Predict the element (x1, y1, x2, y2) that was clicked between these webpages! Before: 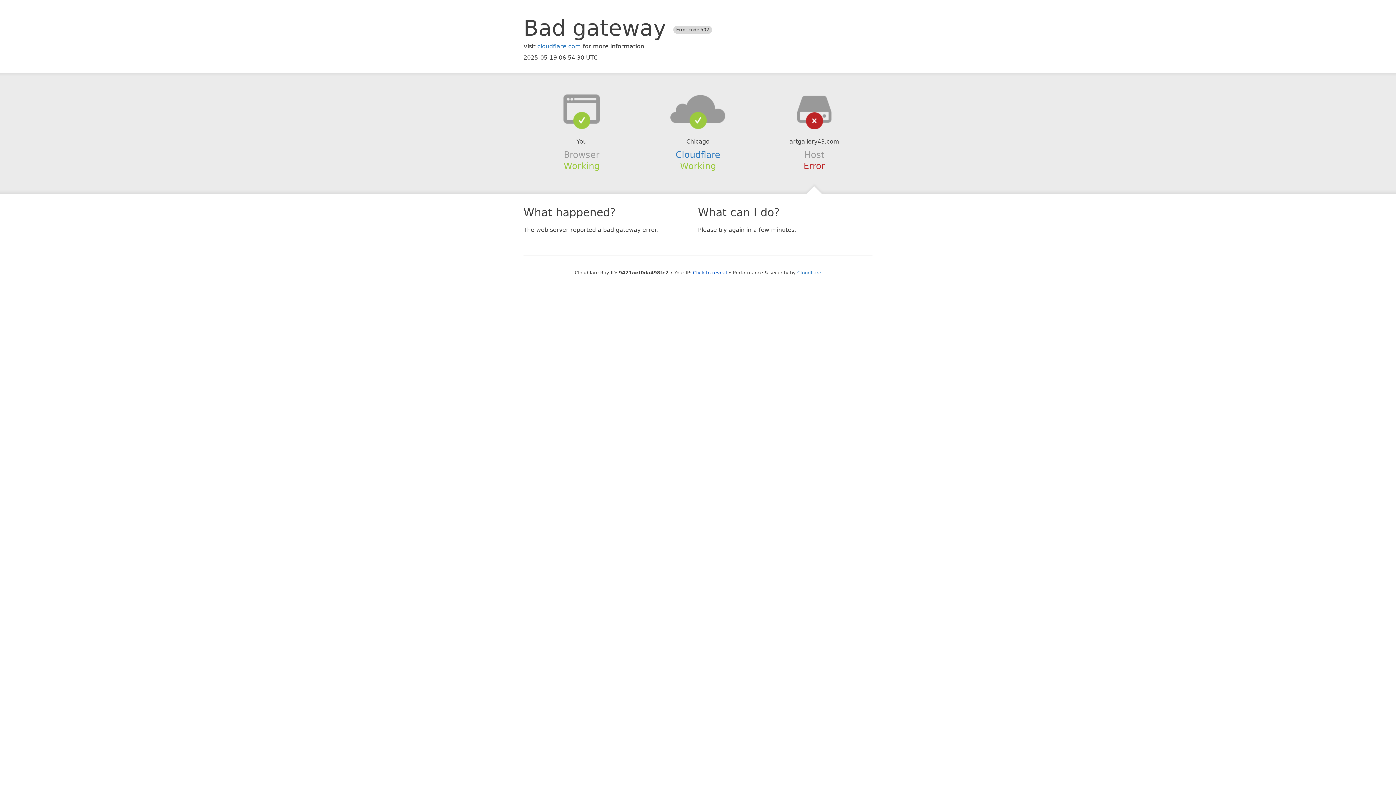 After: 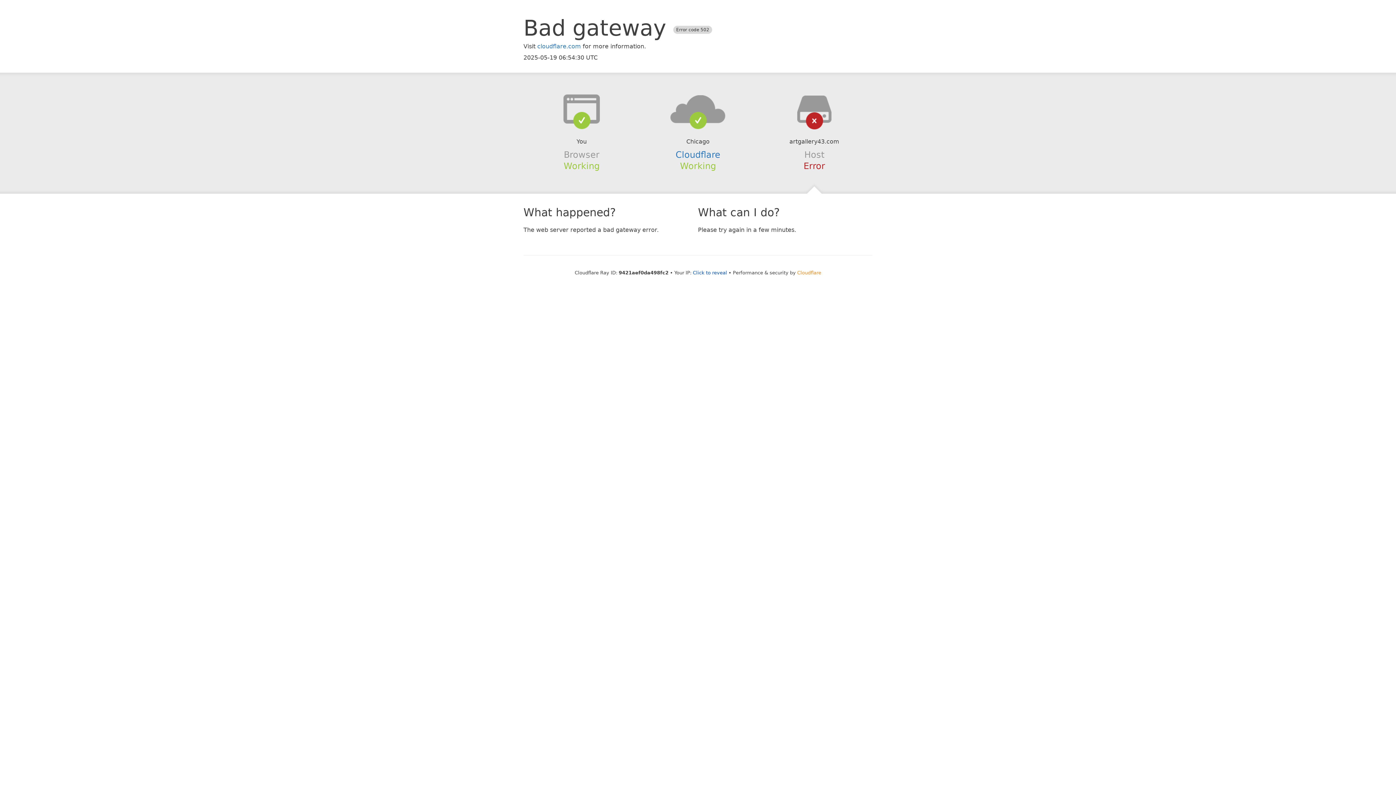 Action: bbox: (797, 270, 821, 275) label: Cloudflare